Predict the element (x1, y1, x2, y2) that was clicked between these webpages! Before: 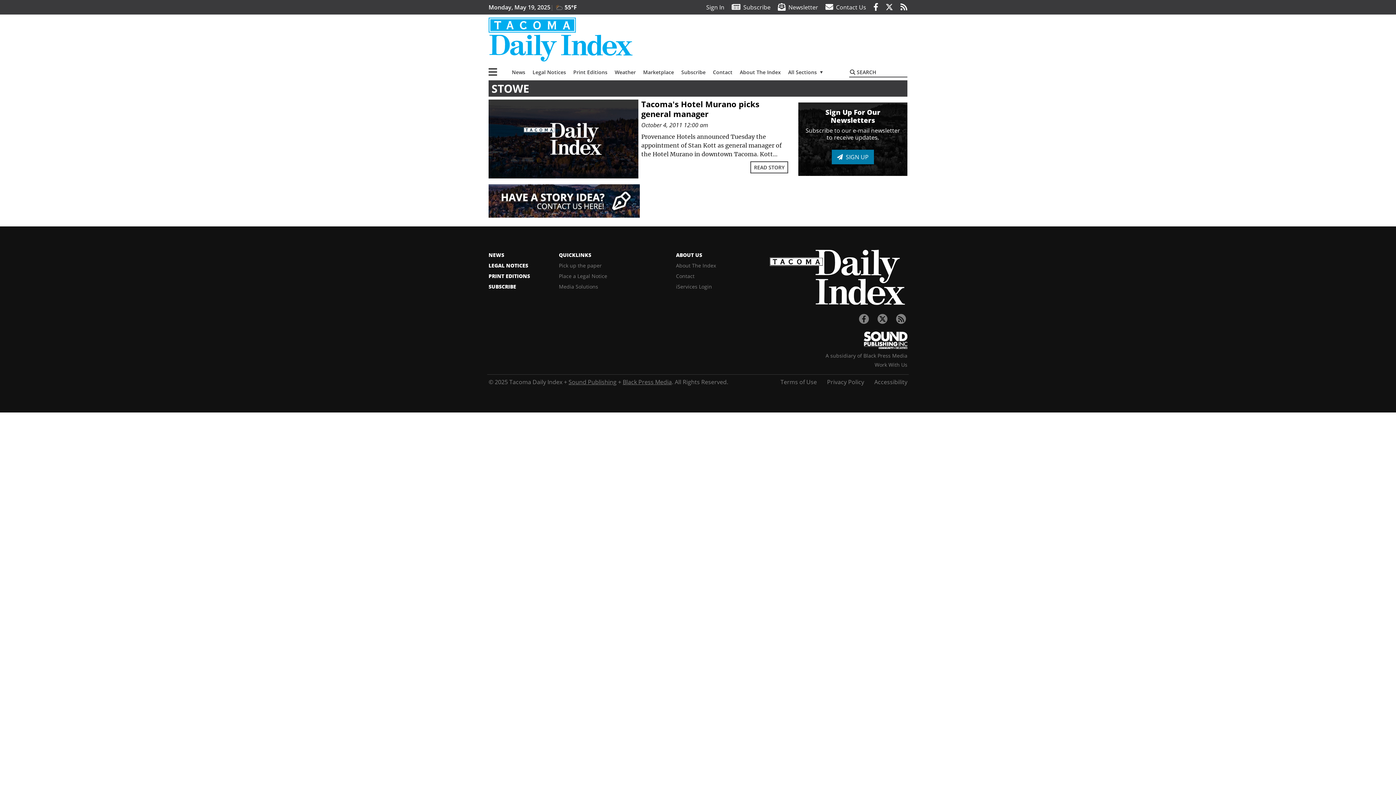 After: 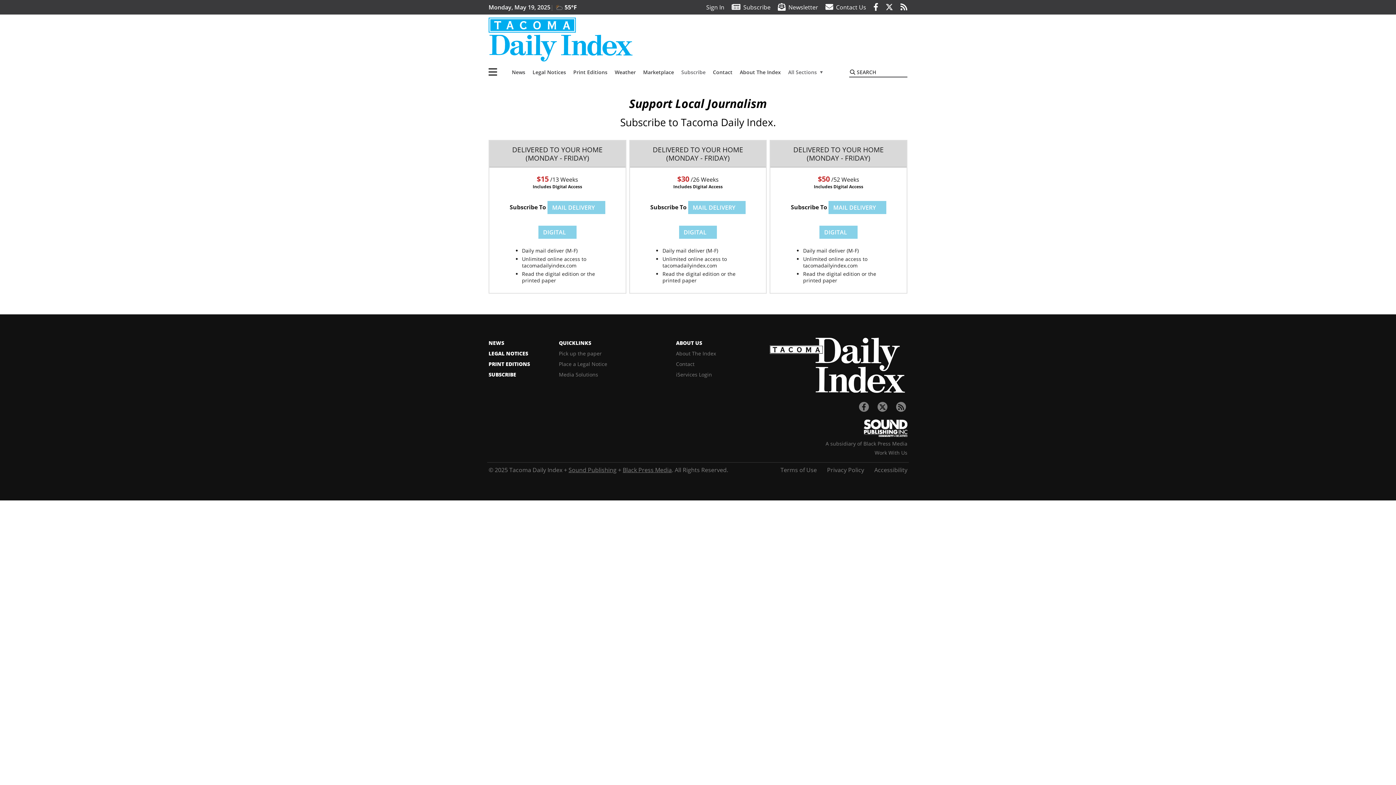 Action: bbox: (731, 3, 770, 11) label: Subscribe